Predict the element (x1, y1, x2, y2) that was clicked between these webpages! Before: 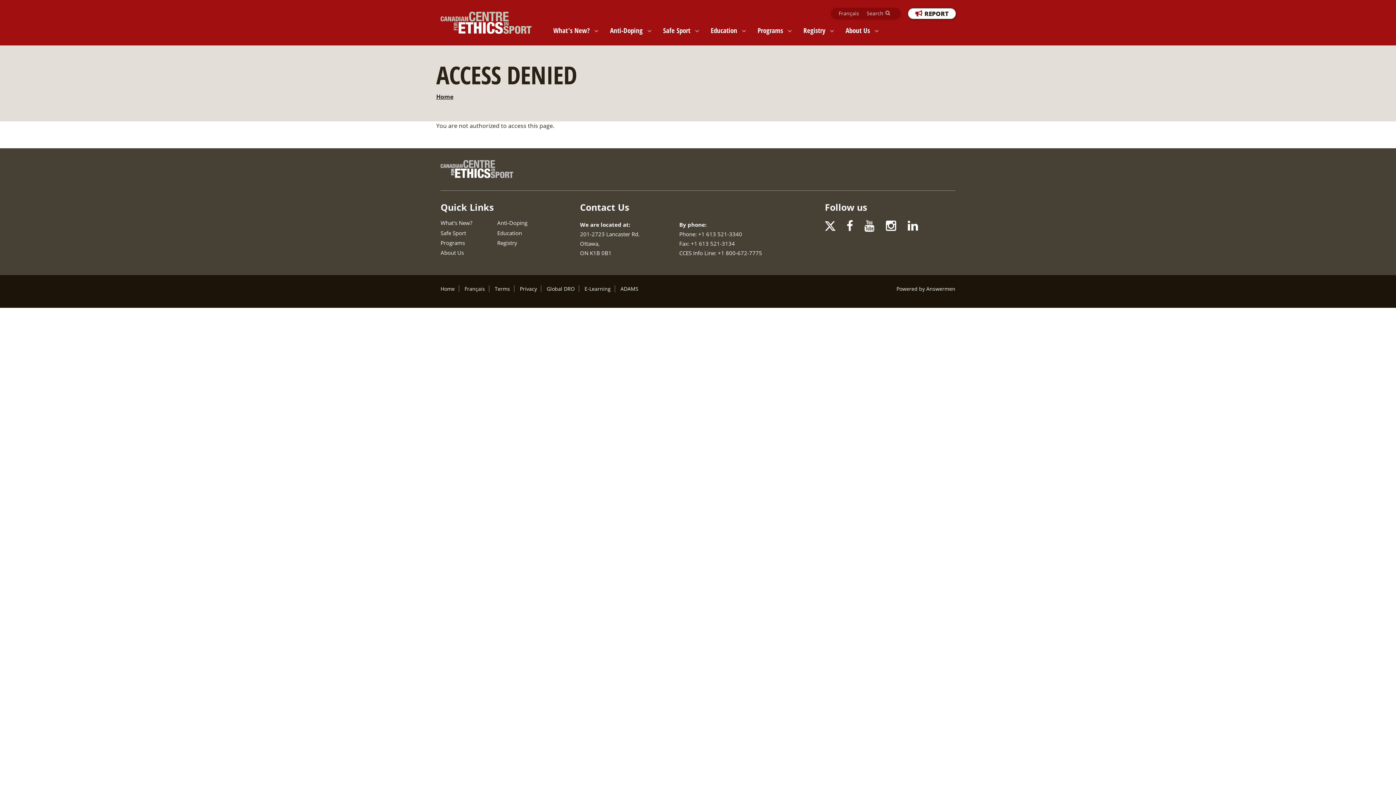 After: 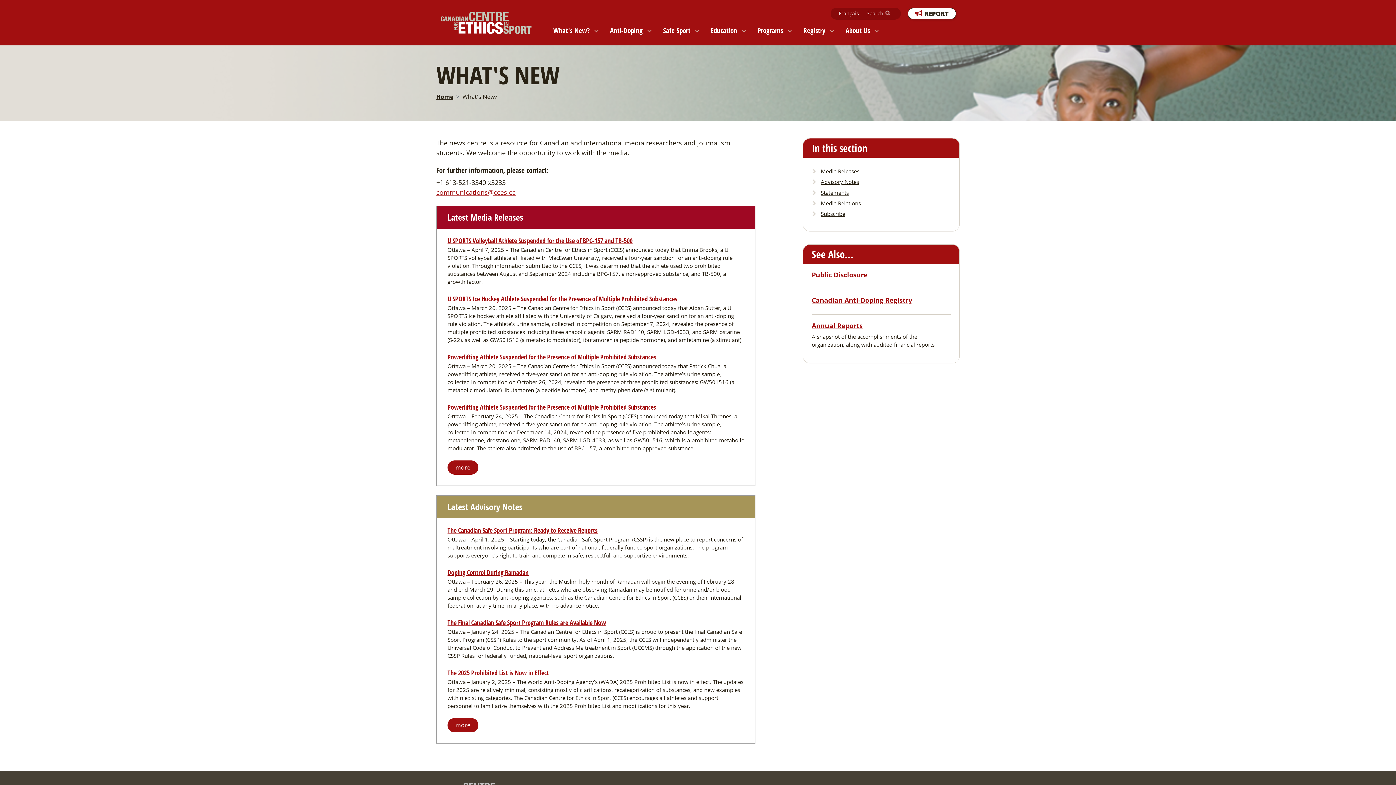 Action: bbox: (440, 219, 472, 226) label: What's New?